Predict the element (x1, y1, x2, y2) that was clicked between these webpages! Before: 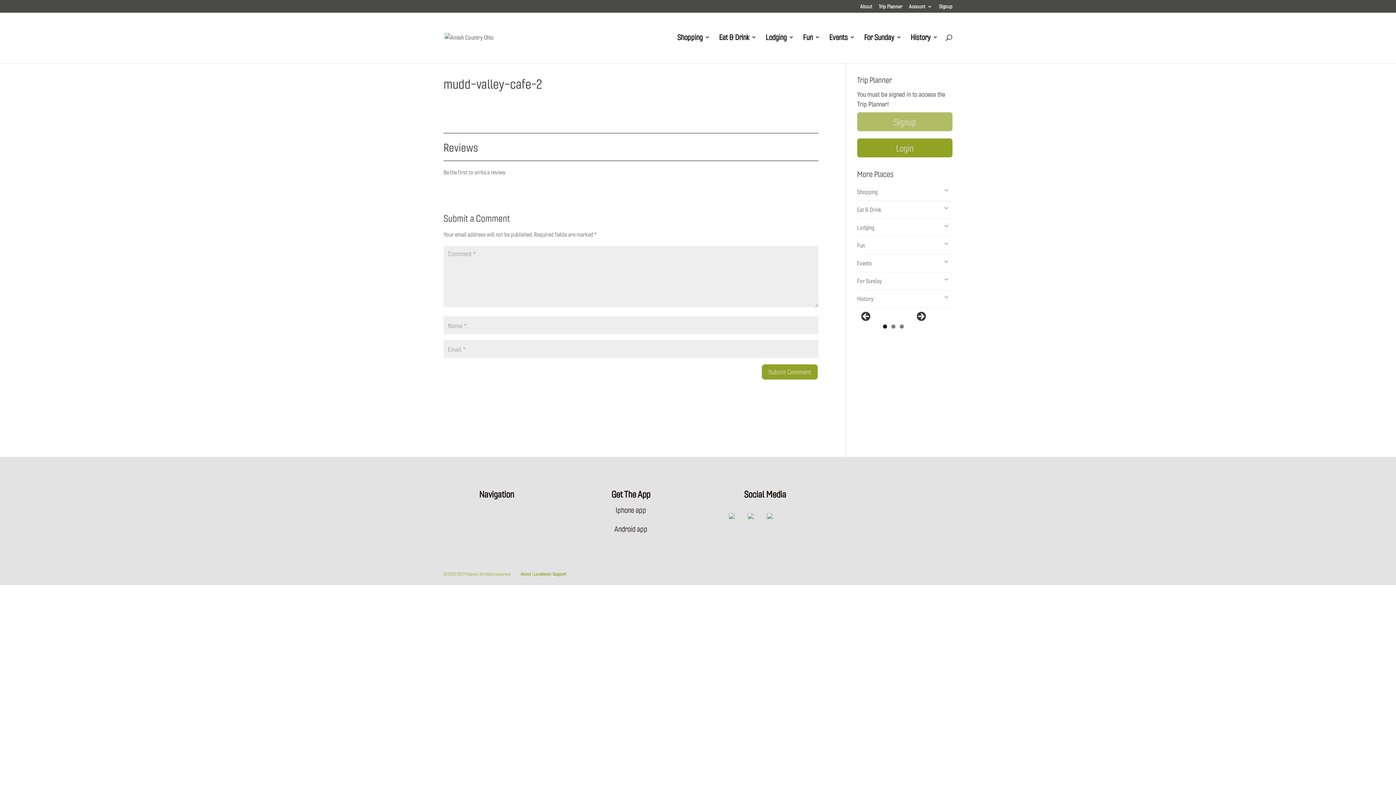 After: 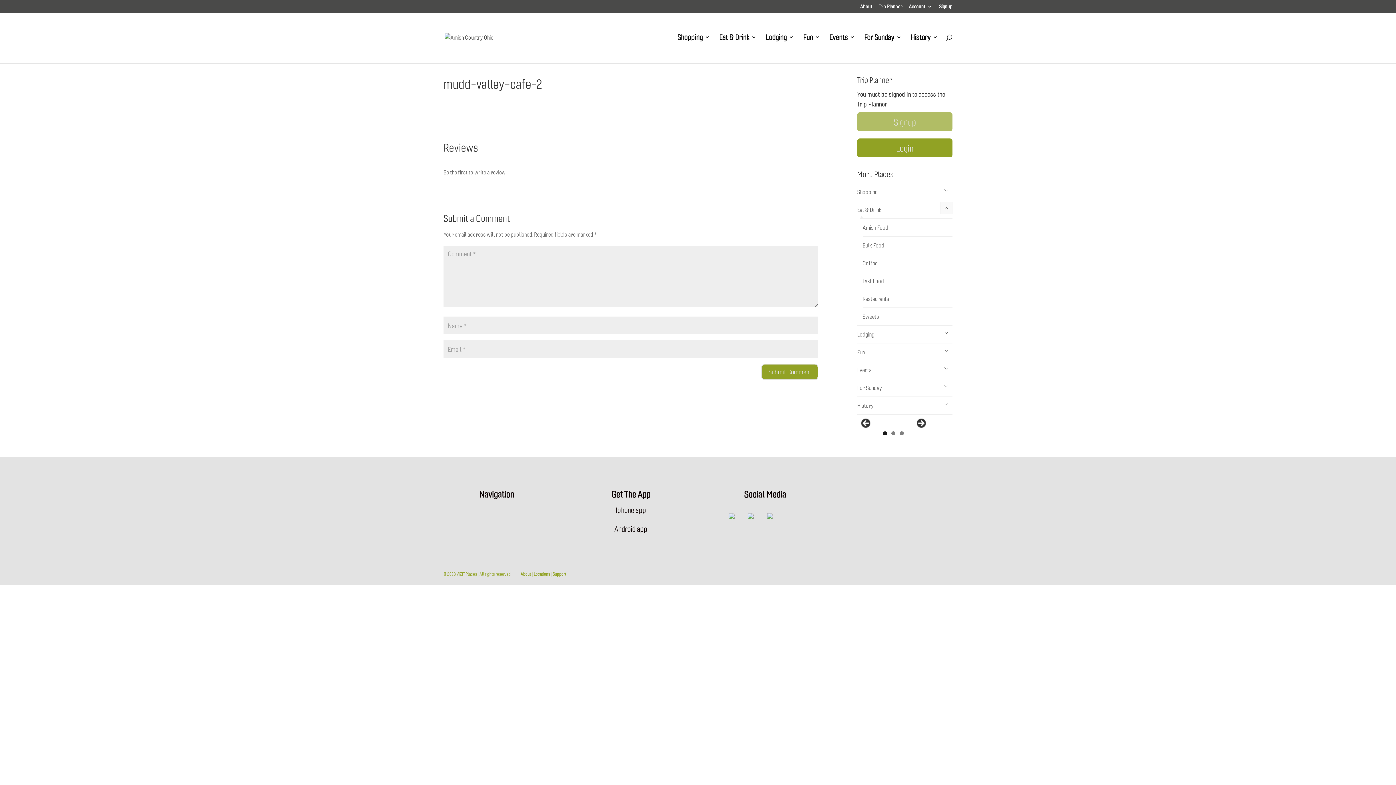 Action: bbox: (940, 201, 952, 214)